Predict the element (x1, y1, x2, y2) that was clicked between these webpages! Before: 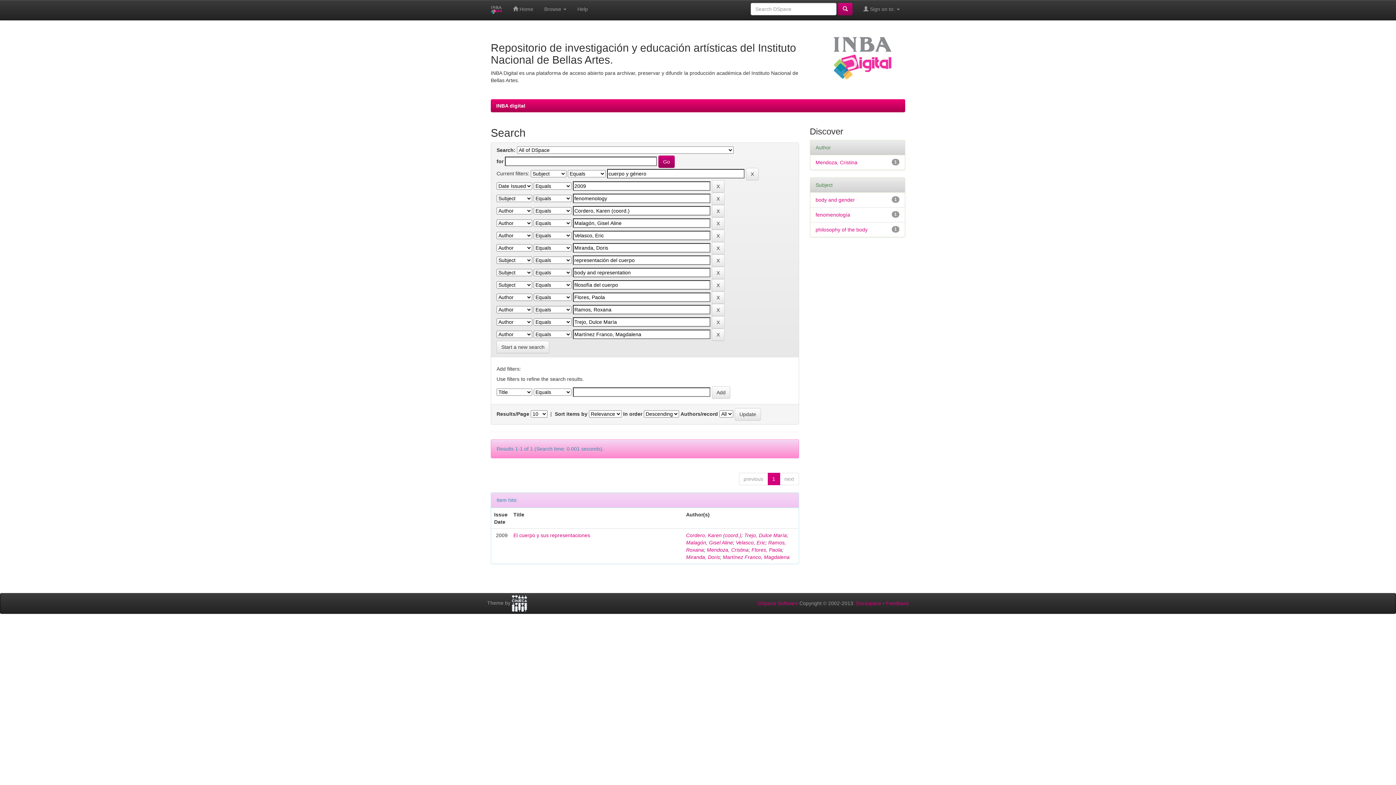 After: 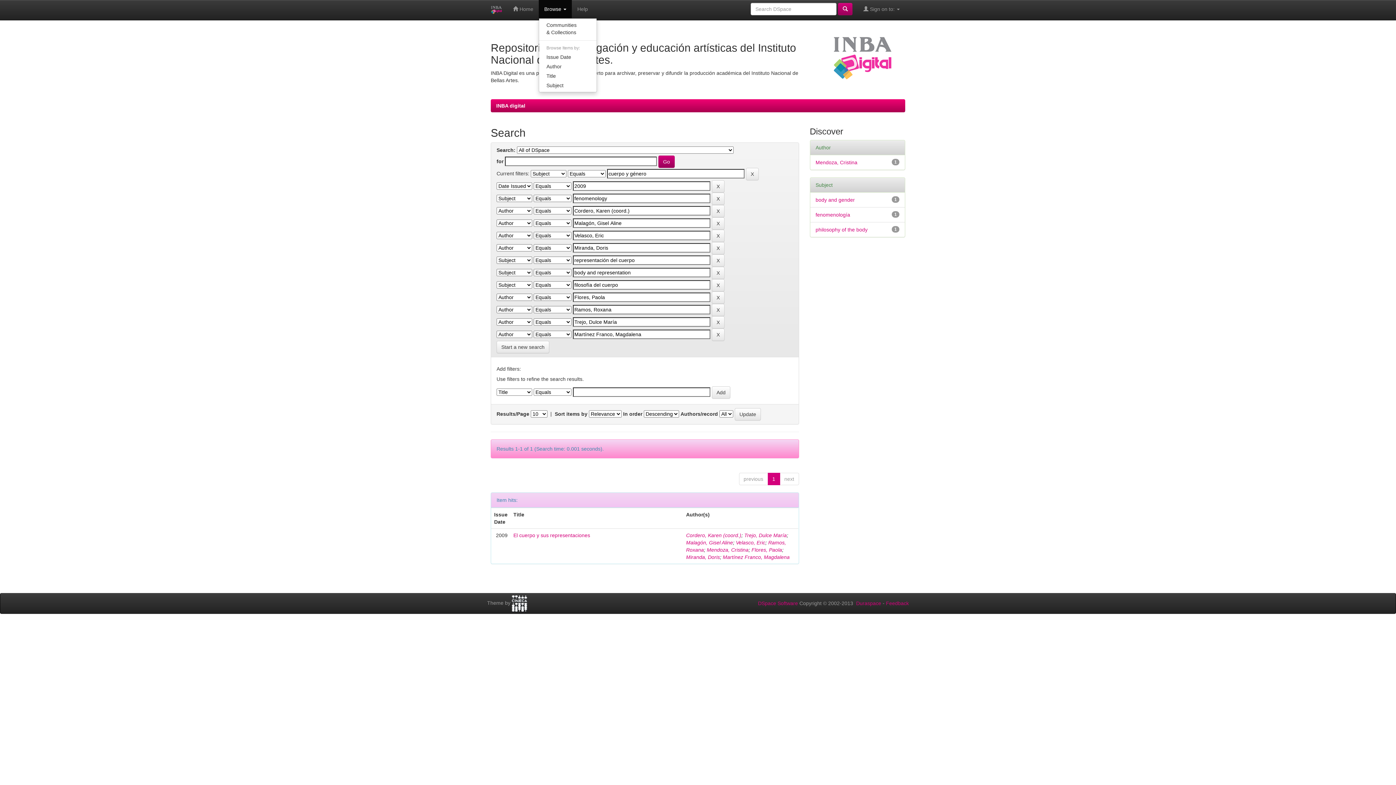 Action: label: Browse  bbox: (538, 0, 572, 18)